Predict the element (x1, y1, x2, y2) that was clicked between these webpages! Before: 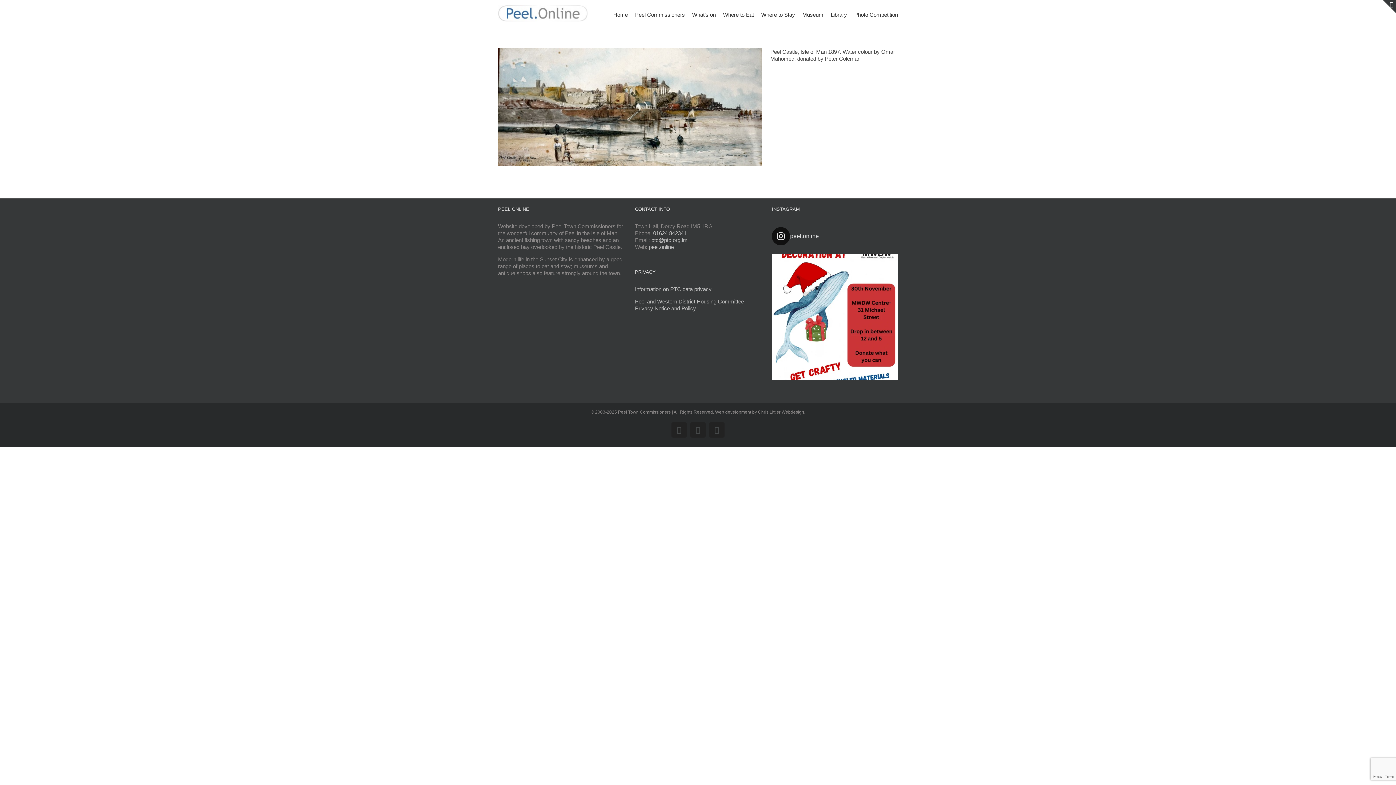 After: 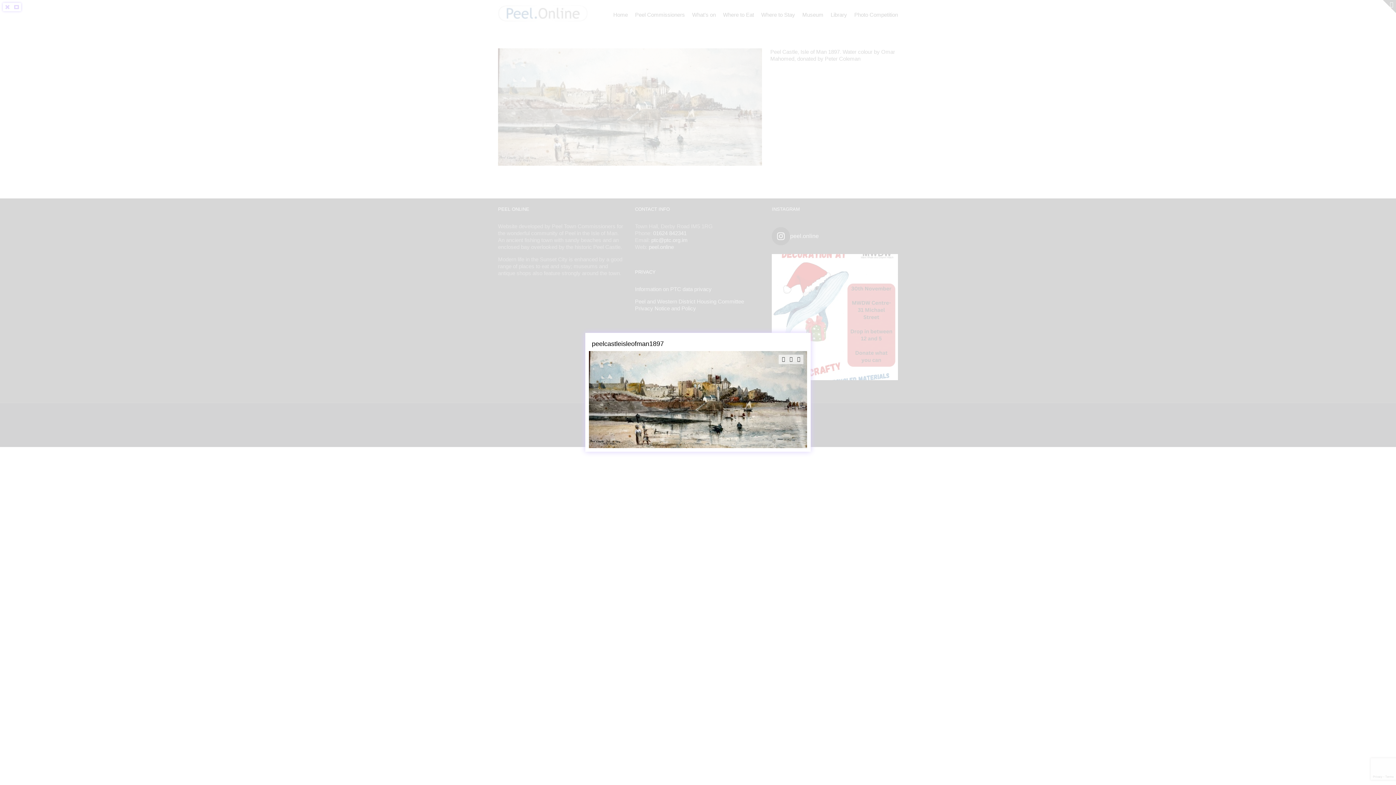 Action: bbox: (498, 48, 762, 165) label: View Larger Image